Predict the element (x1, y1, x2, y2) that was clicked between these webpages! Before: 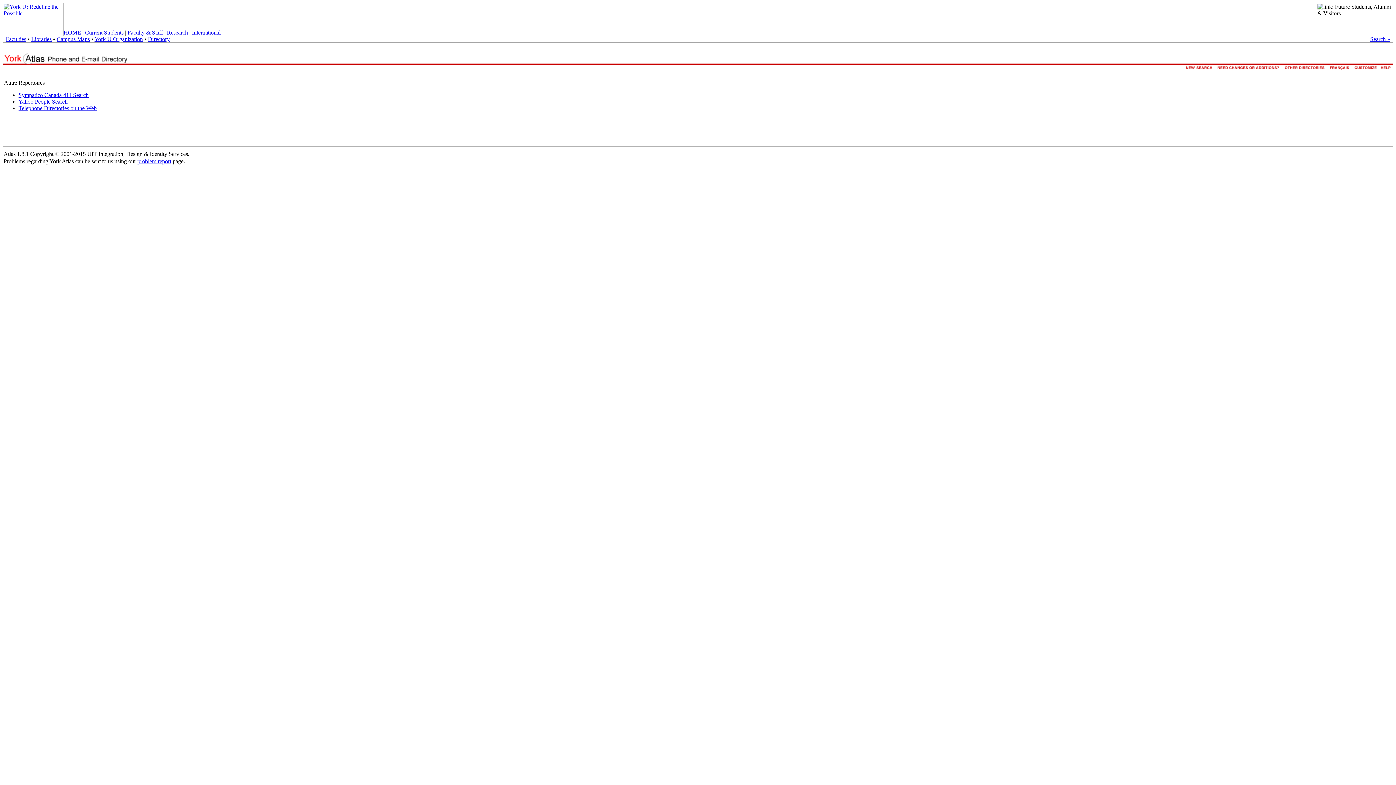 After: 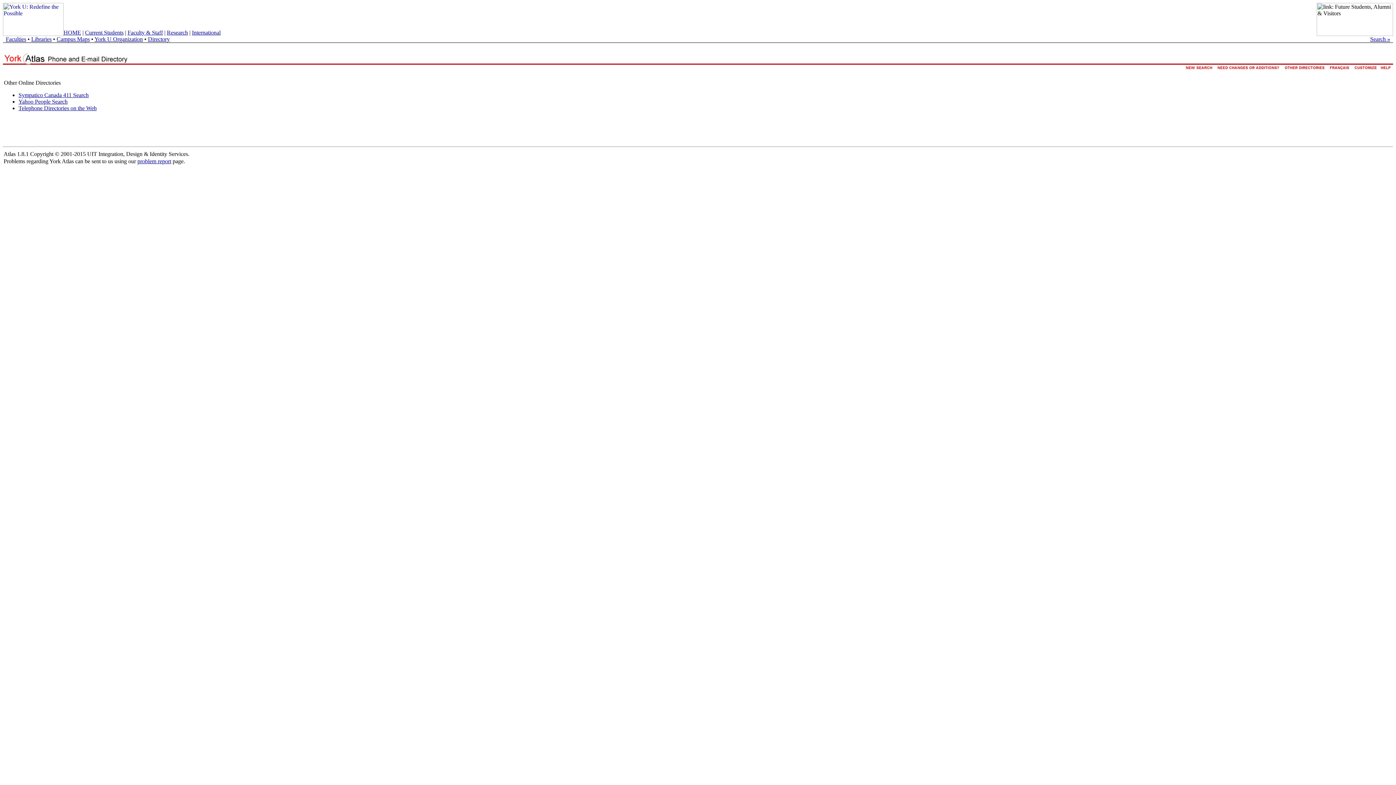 Action: bbox: (1282, 66, 1327, 73)